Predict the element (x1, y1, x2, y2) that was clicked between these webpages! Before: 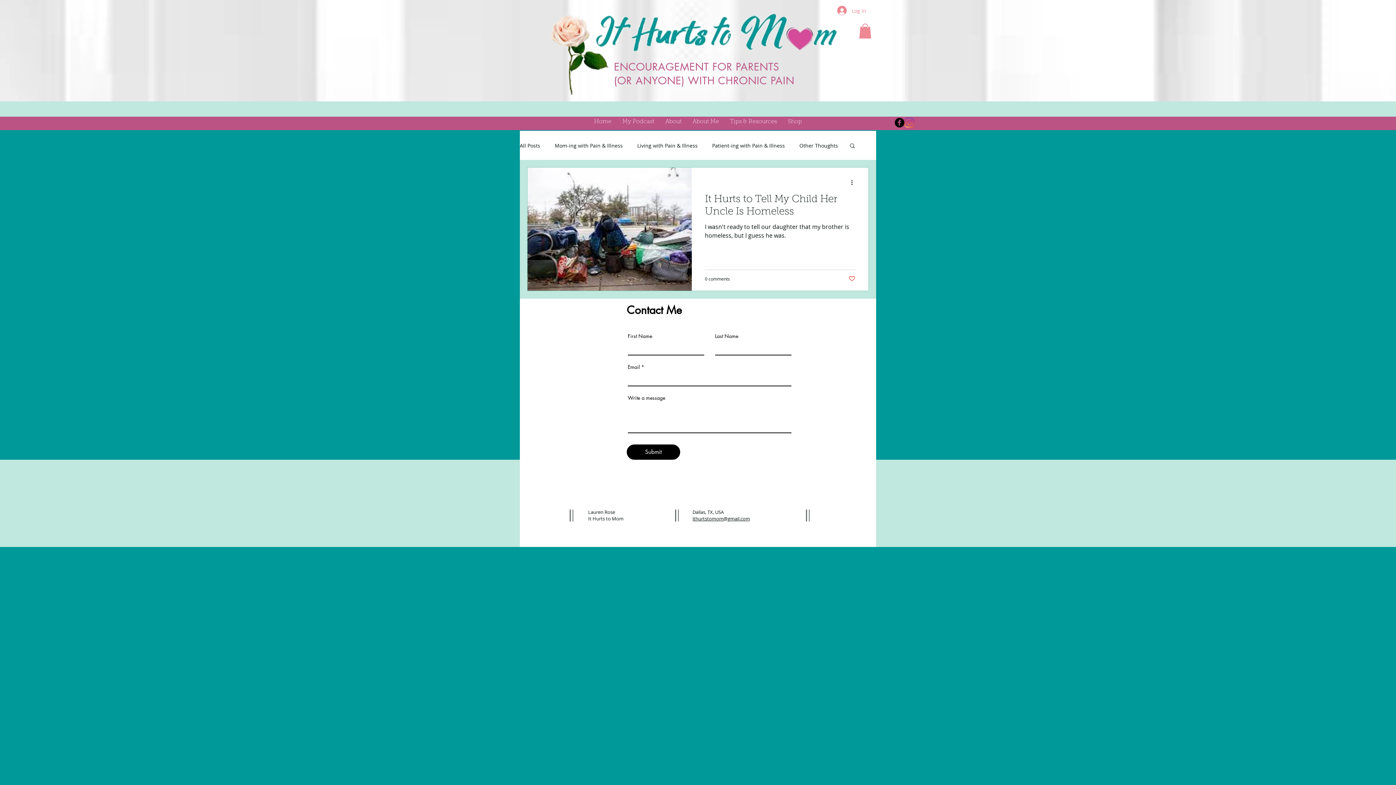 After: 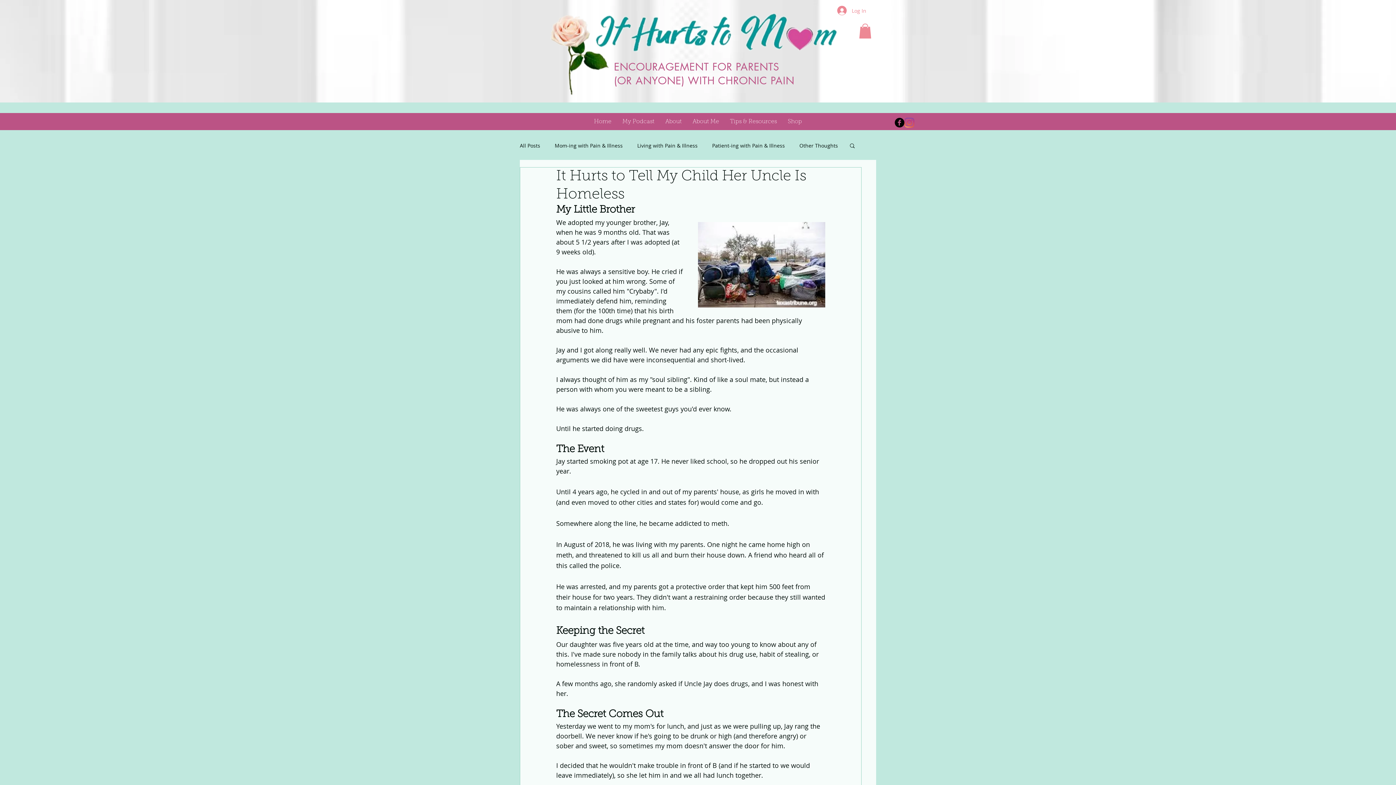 Action: bbox: (705, 193, 855, 222) label: It Hurts to Tell My Child Her Uncle Is Homeless